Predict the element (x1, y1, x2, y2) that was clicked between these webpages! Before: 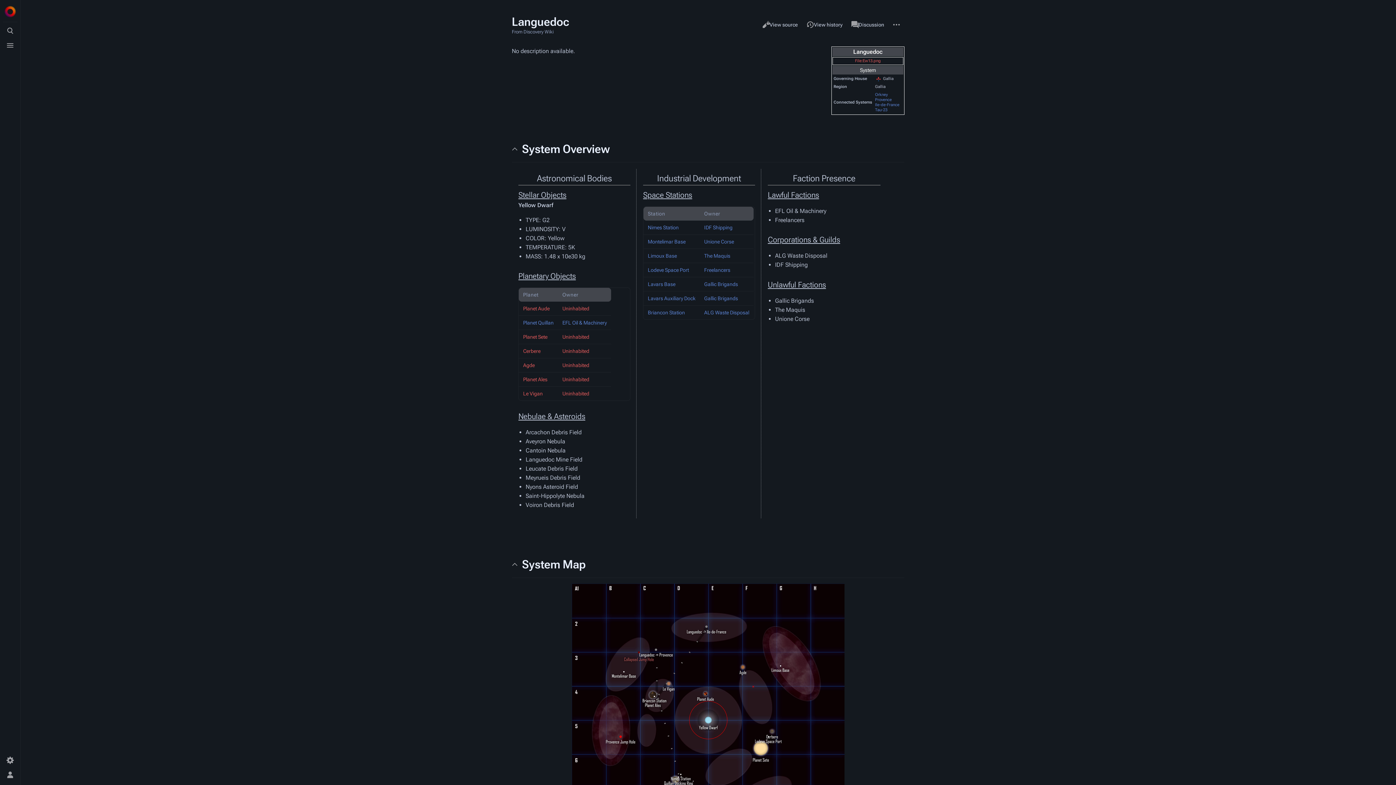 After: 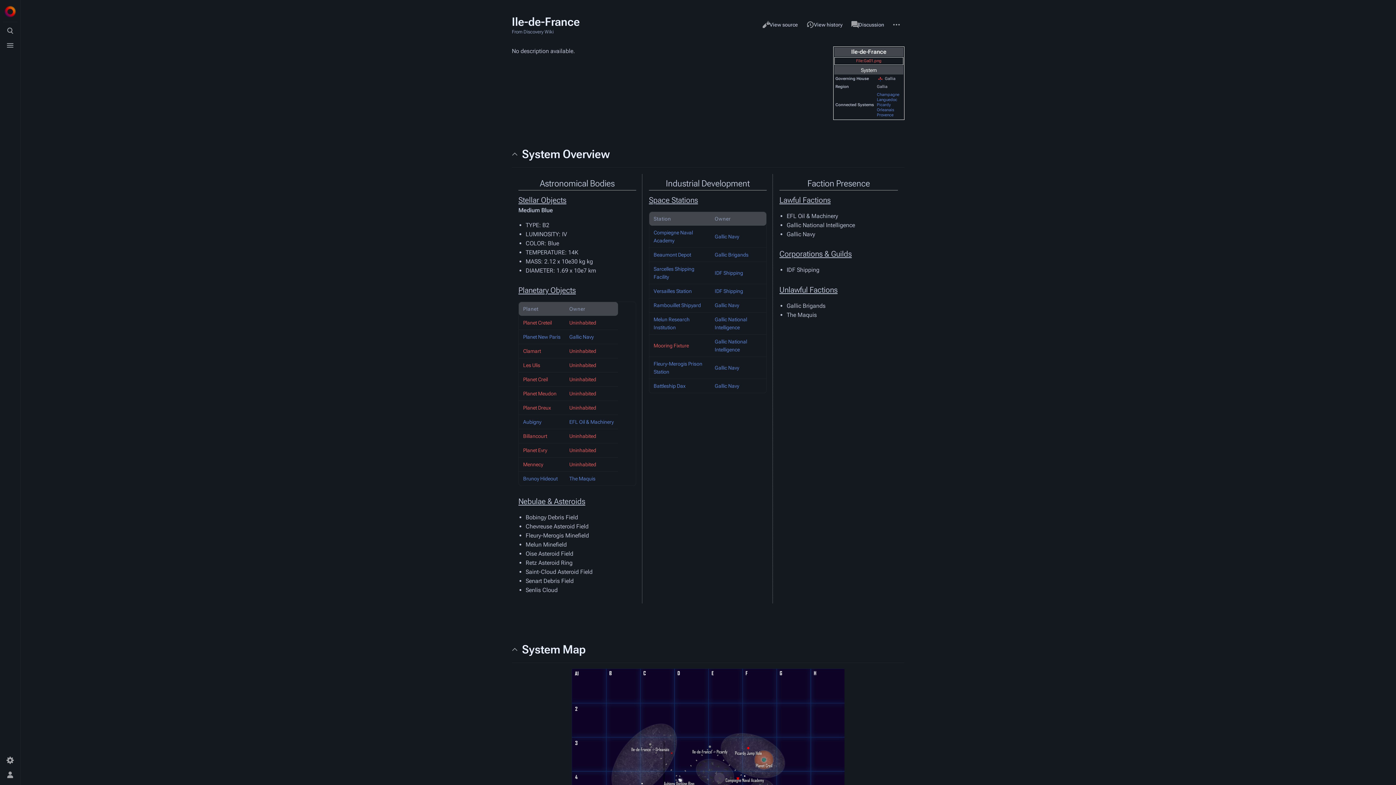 Action: label: Ile-de-France bbox: (875, 102, 899, 107)